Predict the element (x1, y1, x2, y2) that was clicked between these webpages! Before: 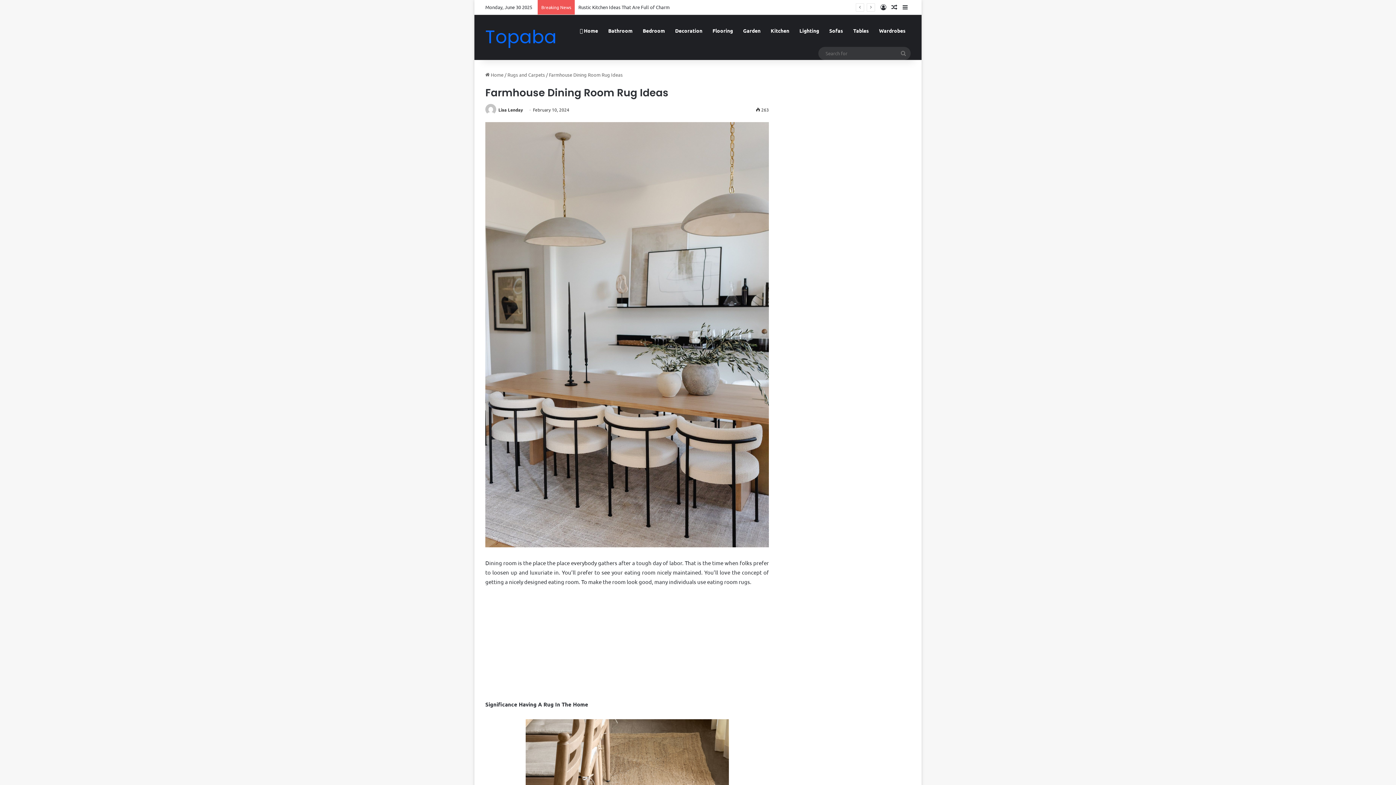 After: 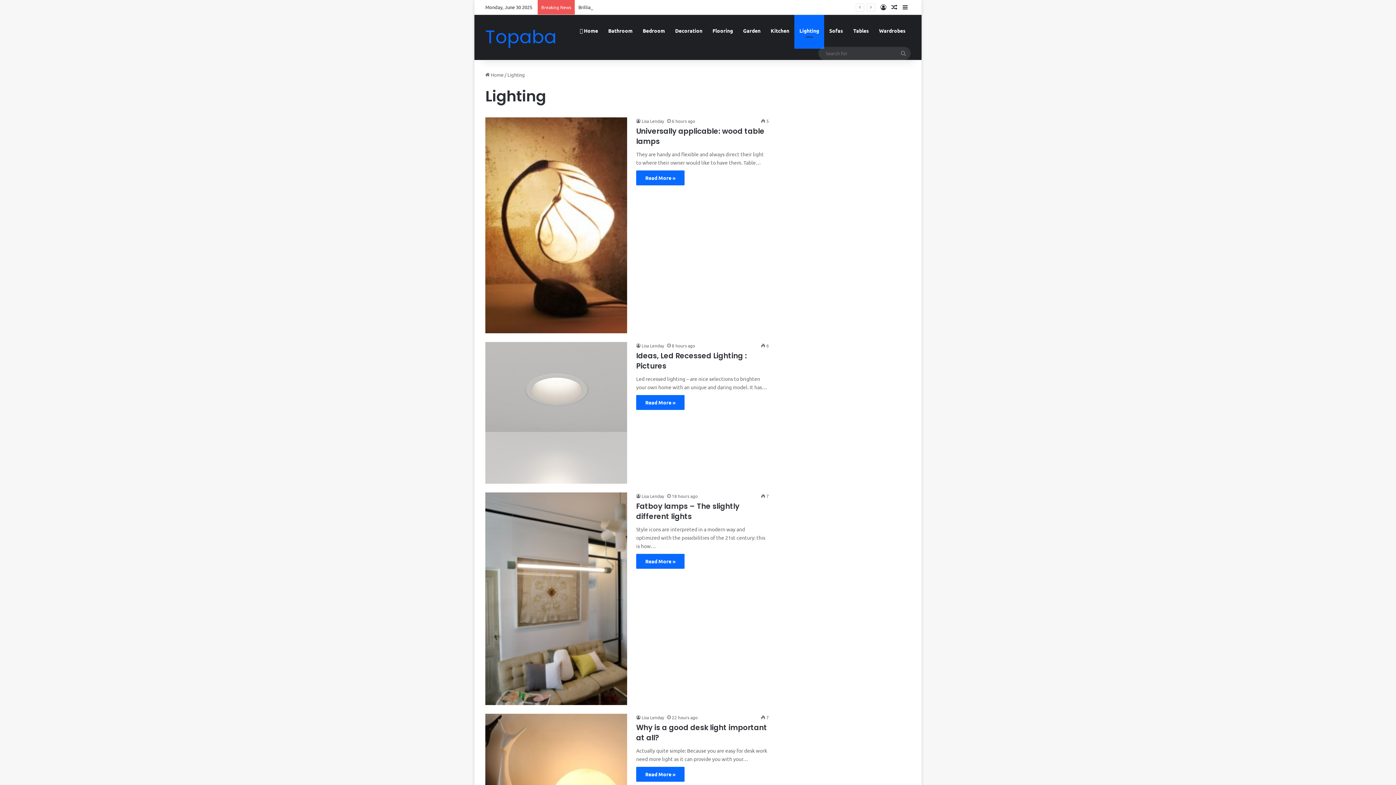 Action: label: Lighting bbox: (794, 14, 824, 46)